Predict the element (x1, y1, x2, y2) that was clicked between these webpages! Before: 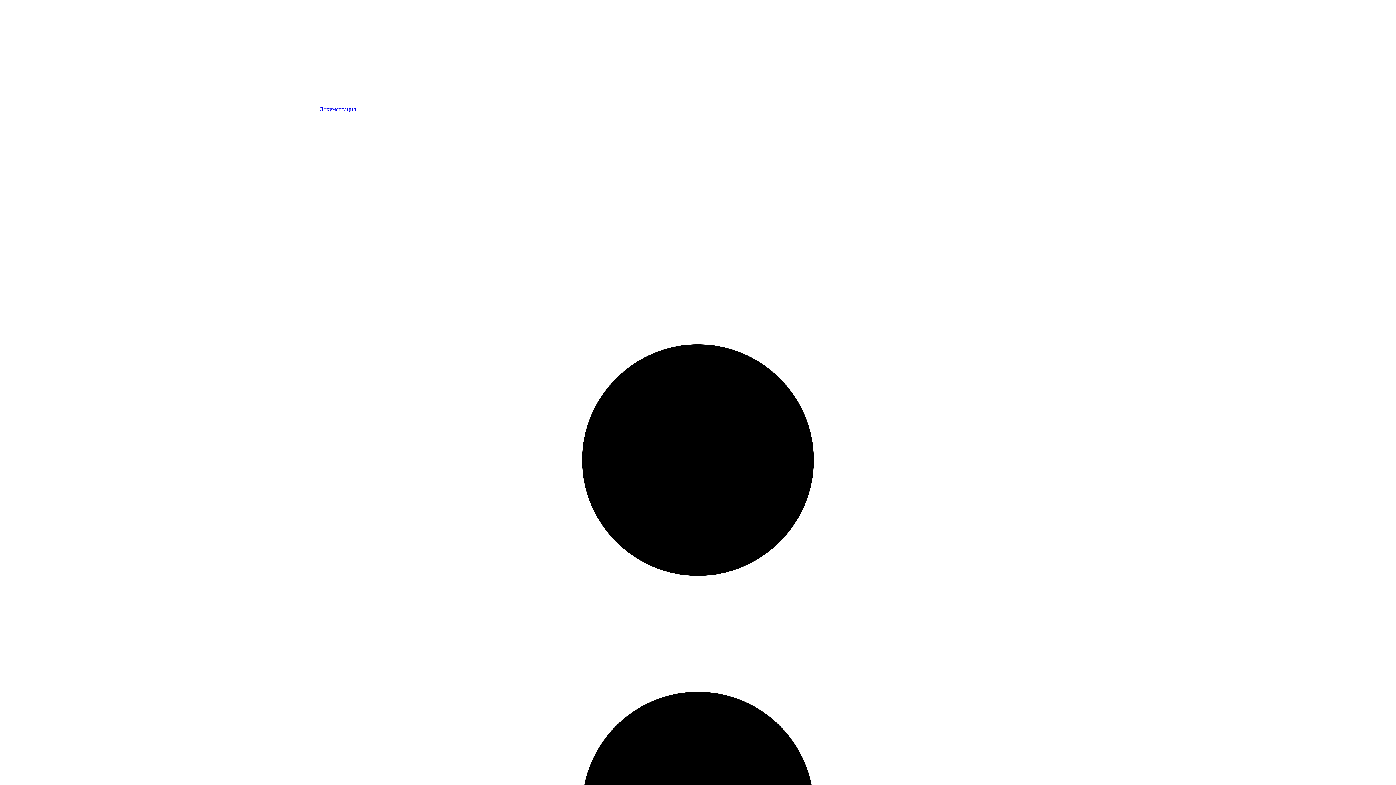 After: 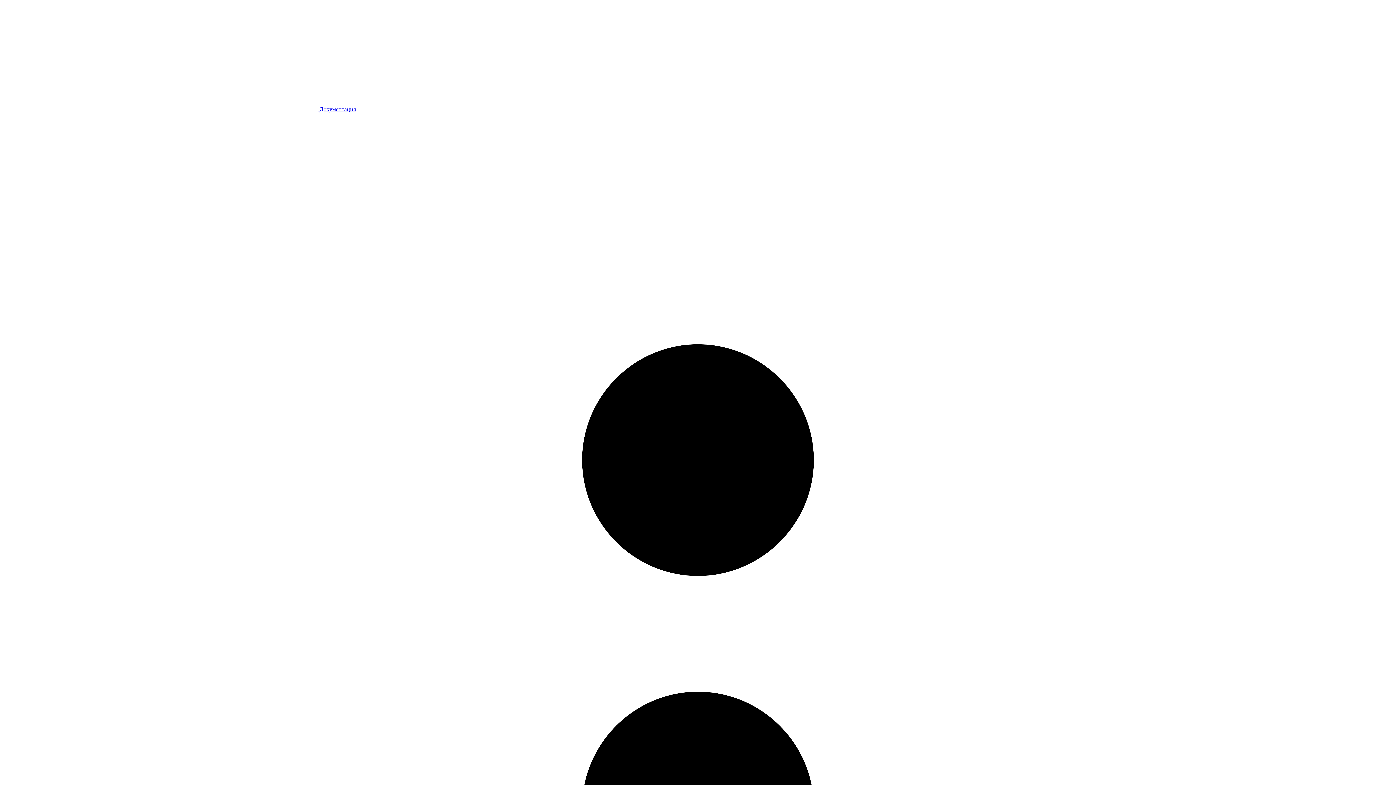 Action: bbox: (2, 106, 356, 112) label:  Документация